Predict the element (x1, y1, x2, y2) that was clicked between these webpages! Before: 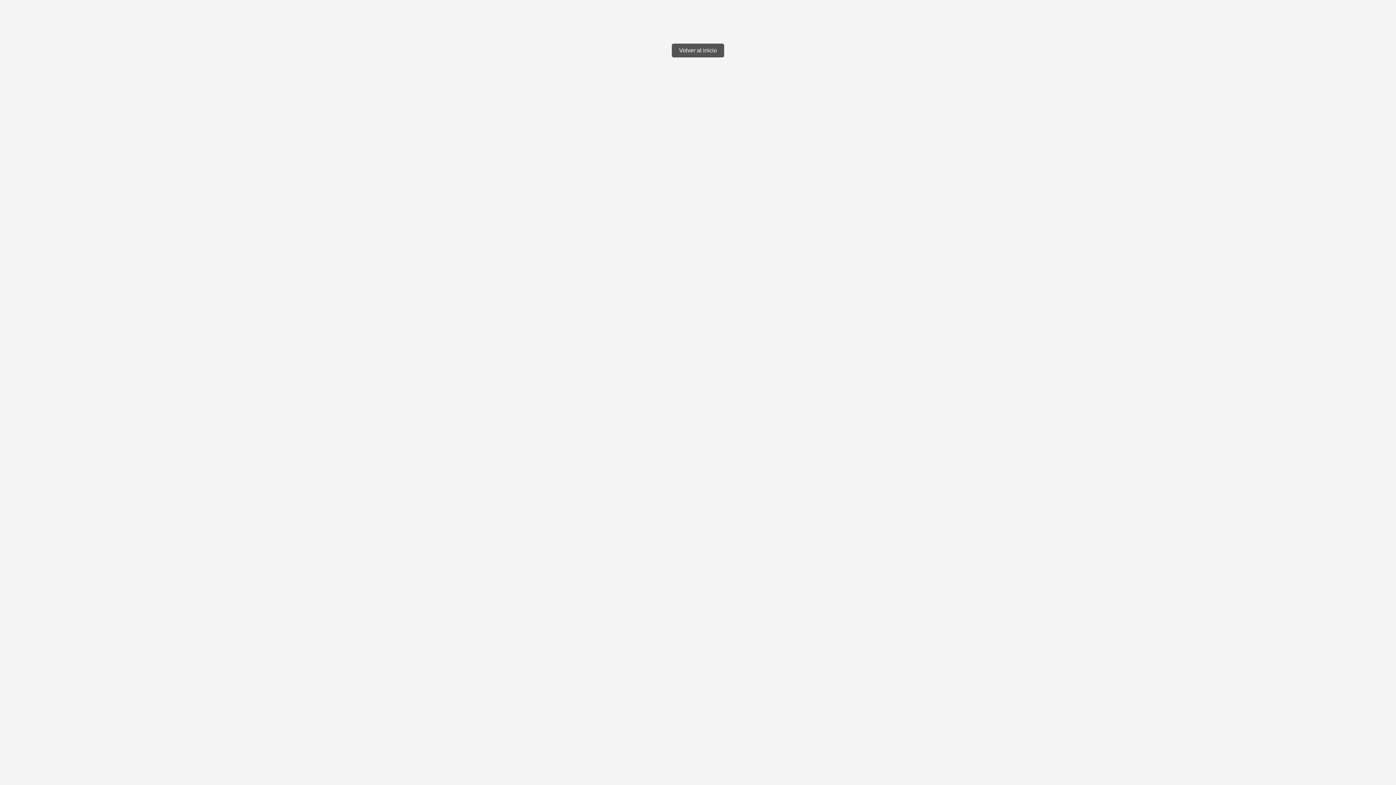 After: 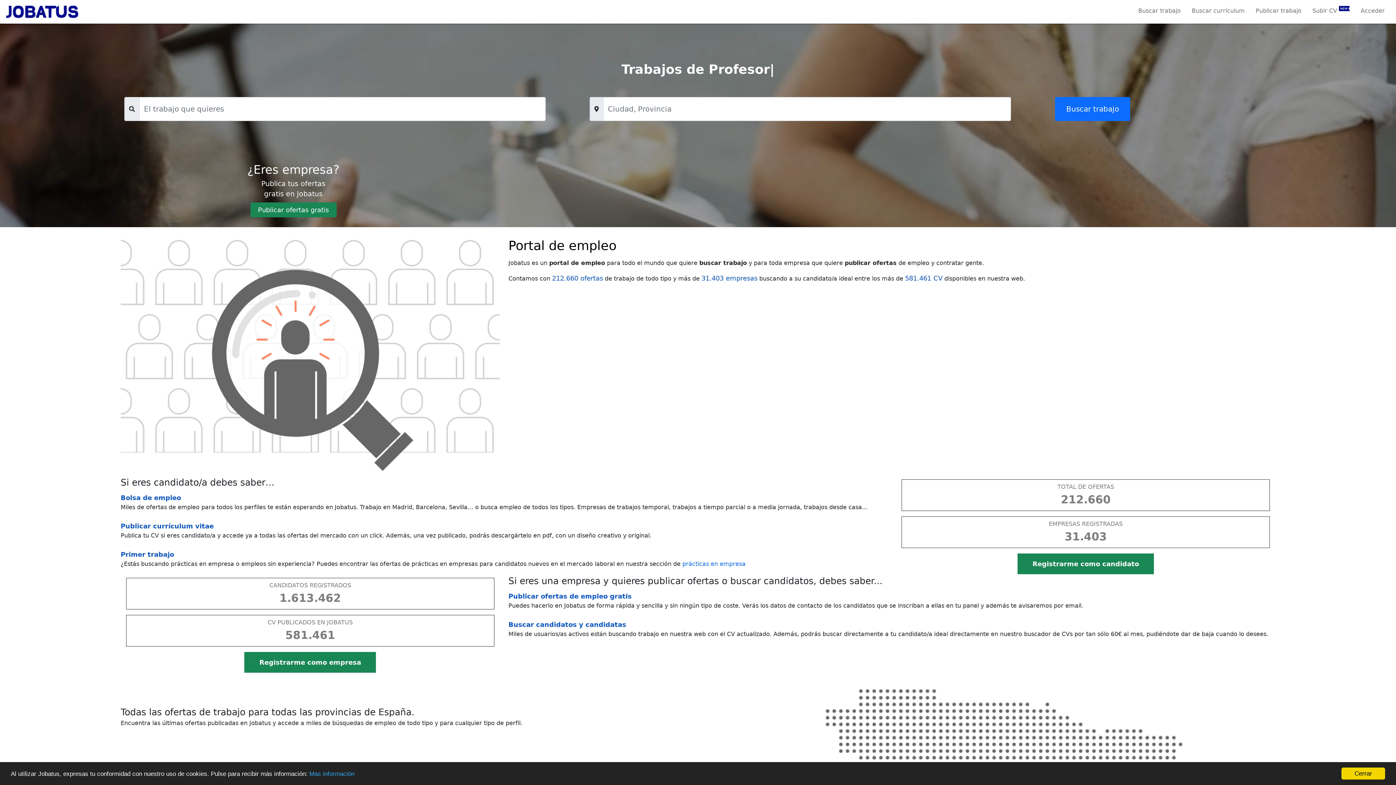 Action: bbox: (672, 43, 724, 57) label: Volver al inicio